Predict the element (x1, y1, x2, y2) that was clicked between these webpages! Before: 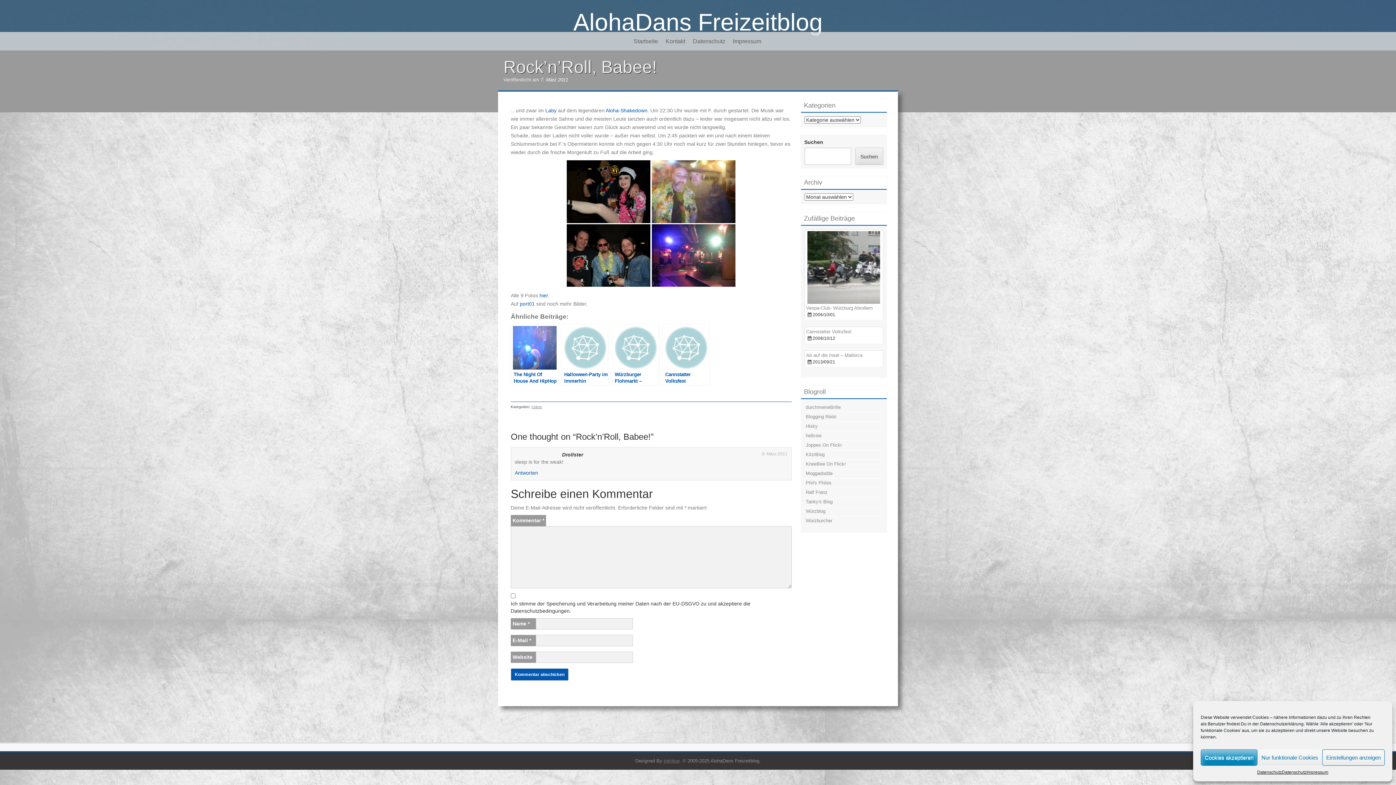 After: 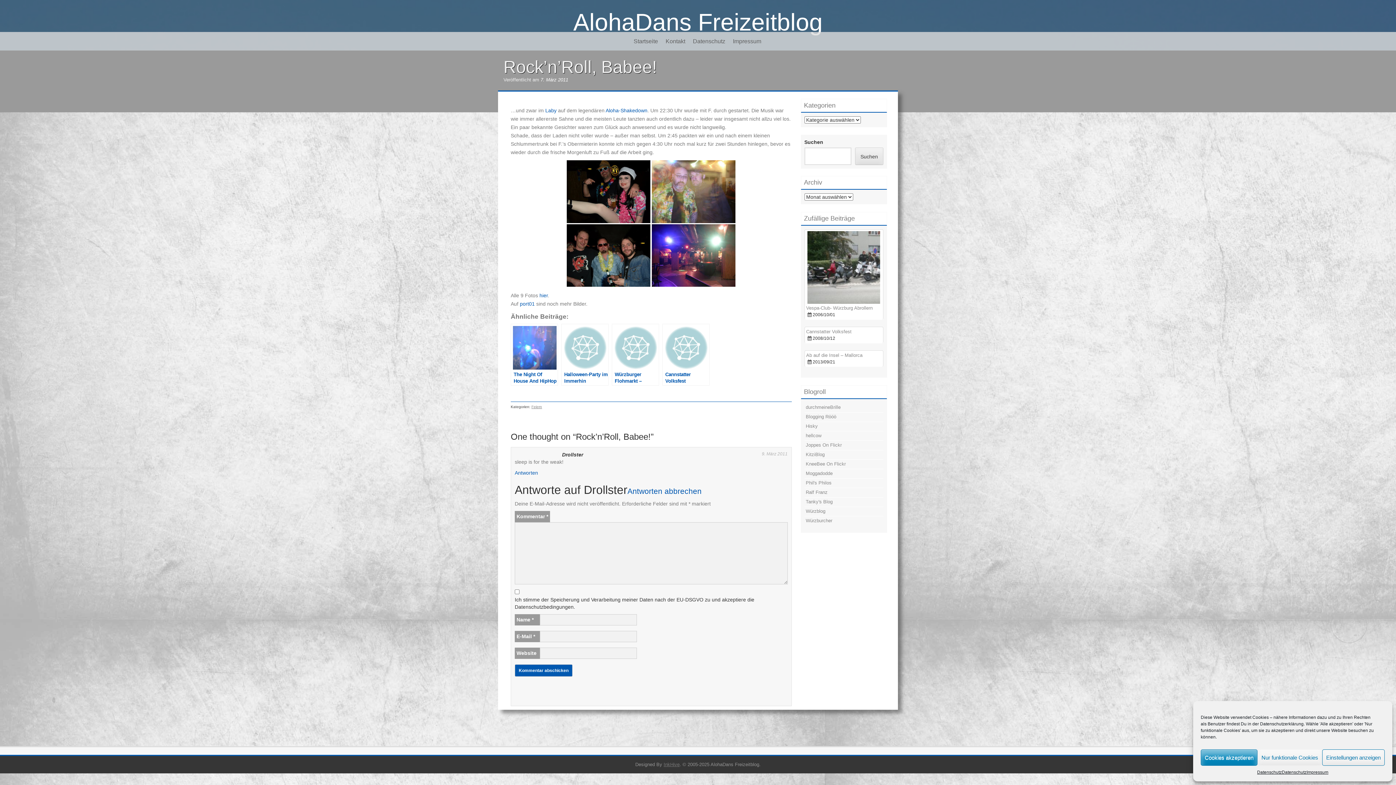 Action: label: Antworte auf Drollster bbox: (514, 470, 538, 476)